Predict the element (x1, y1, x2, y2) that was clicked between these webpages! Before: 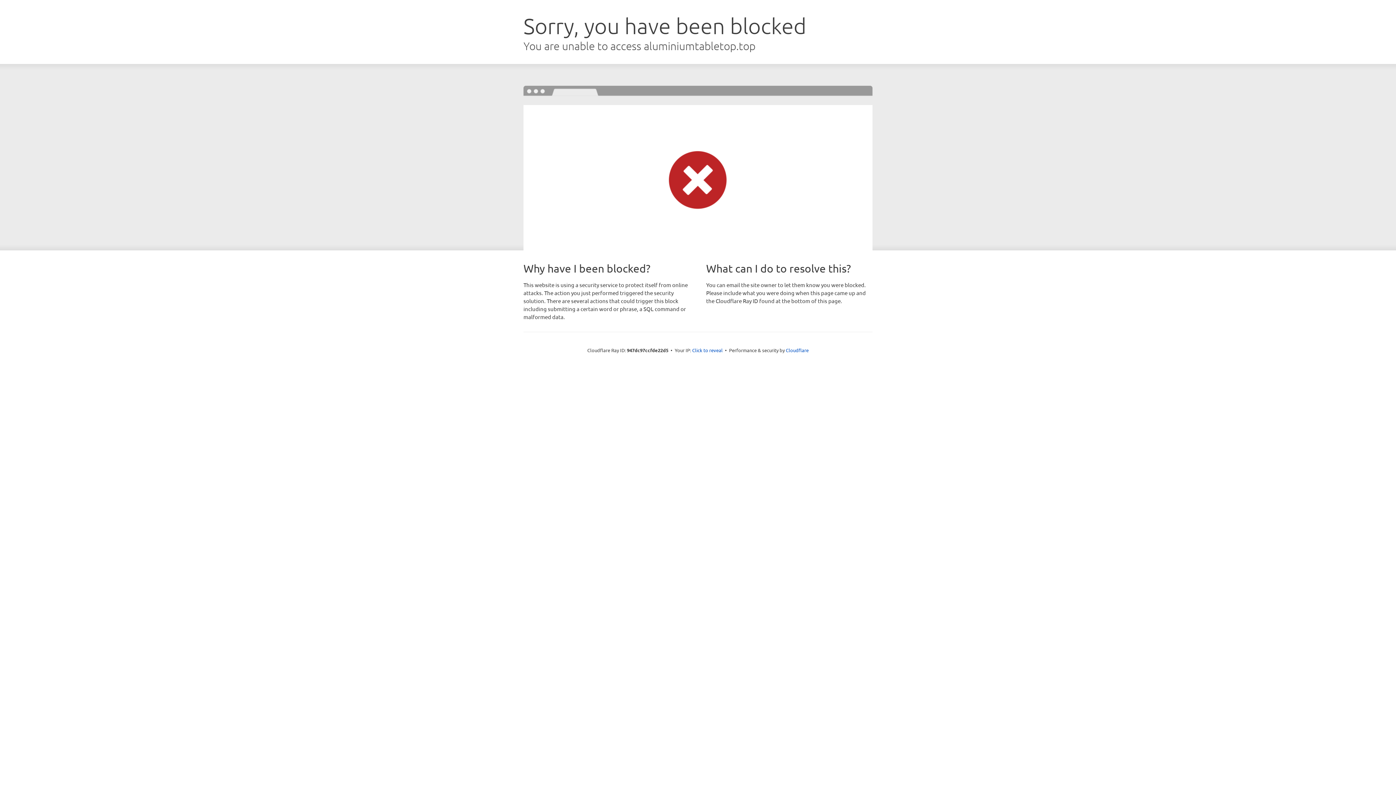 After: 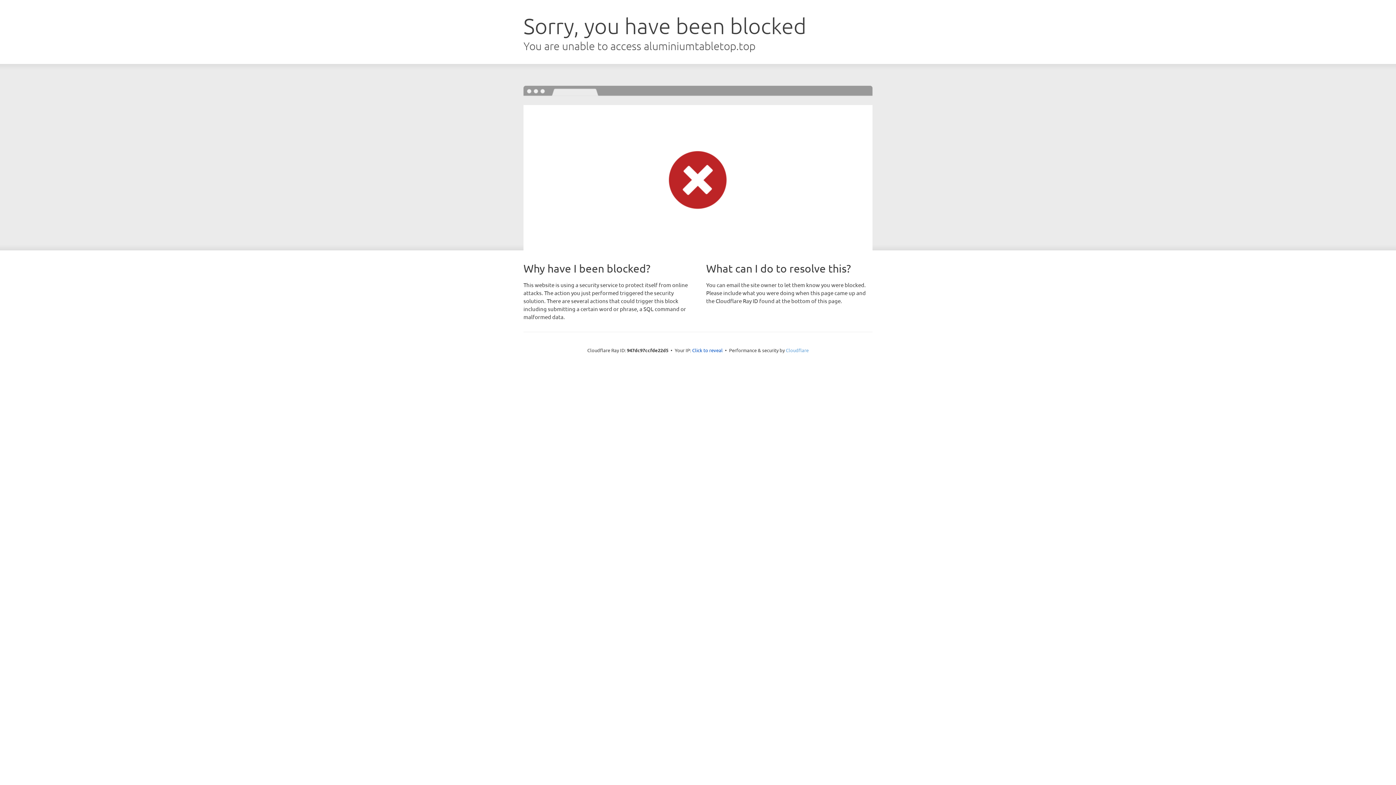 Action: bbox: (786, 347, 808, 353) label: Cloudflare